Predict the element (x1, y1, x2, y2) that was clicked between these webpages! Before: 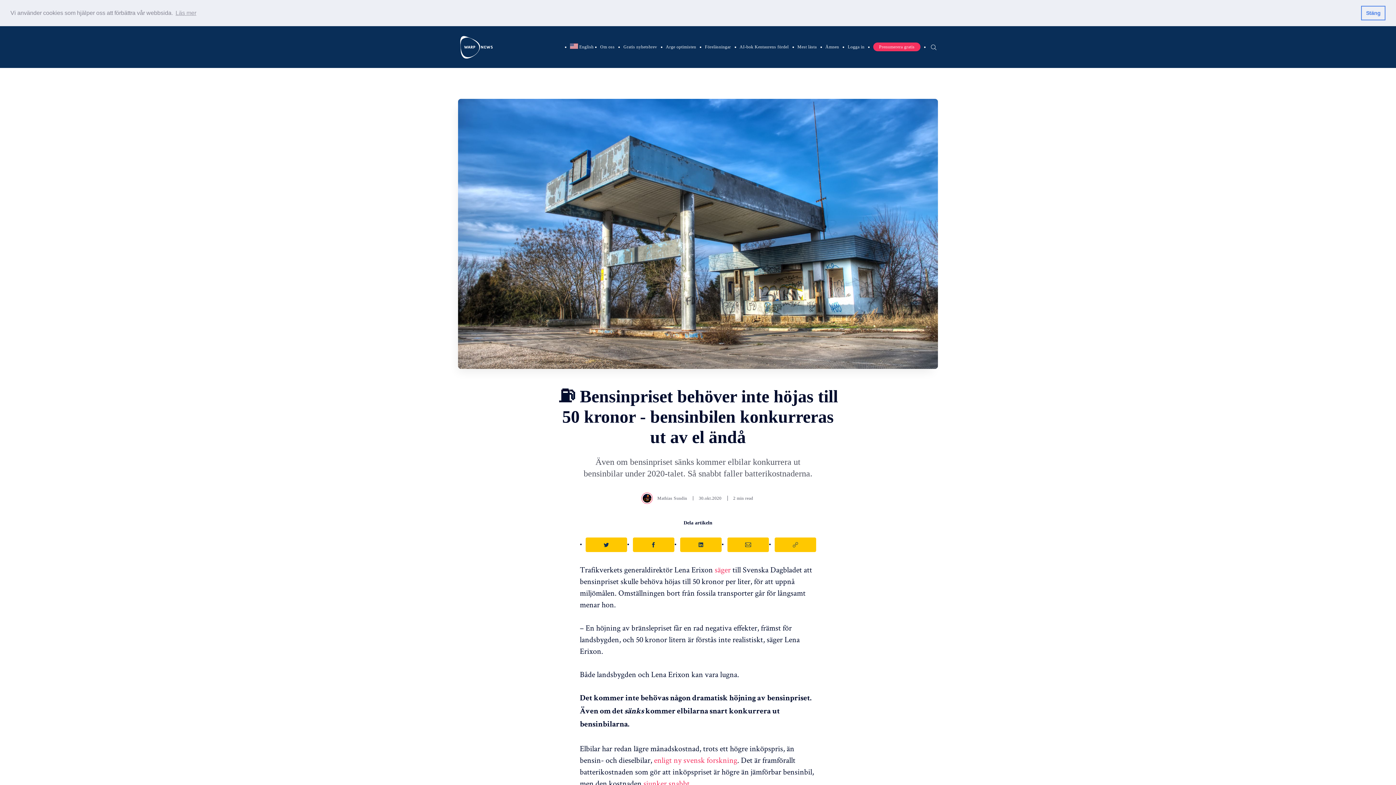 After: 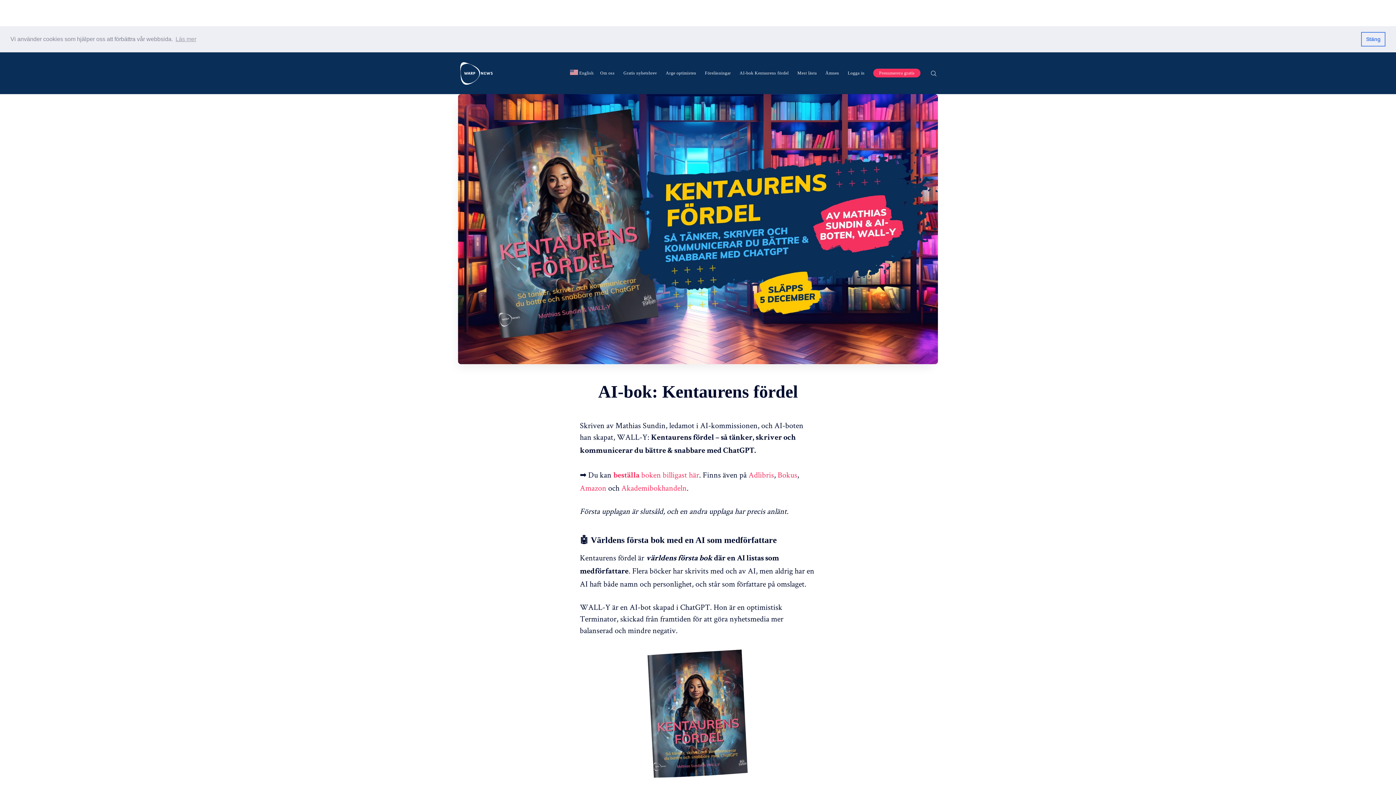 Action: label: AI-bok Kentaurens fördel bbox: (739, 43, 788, 50)